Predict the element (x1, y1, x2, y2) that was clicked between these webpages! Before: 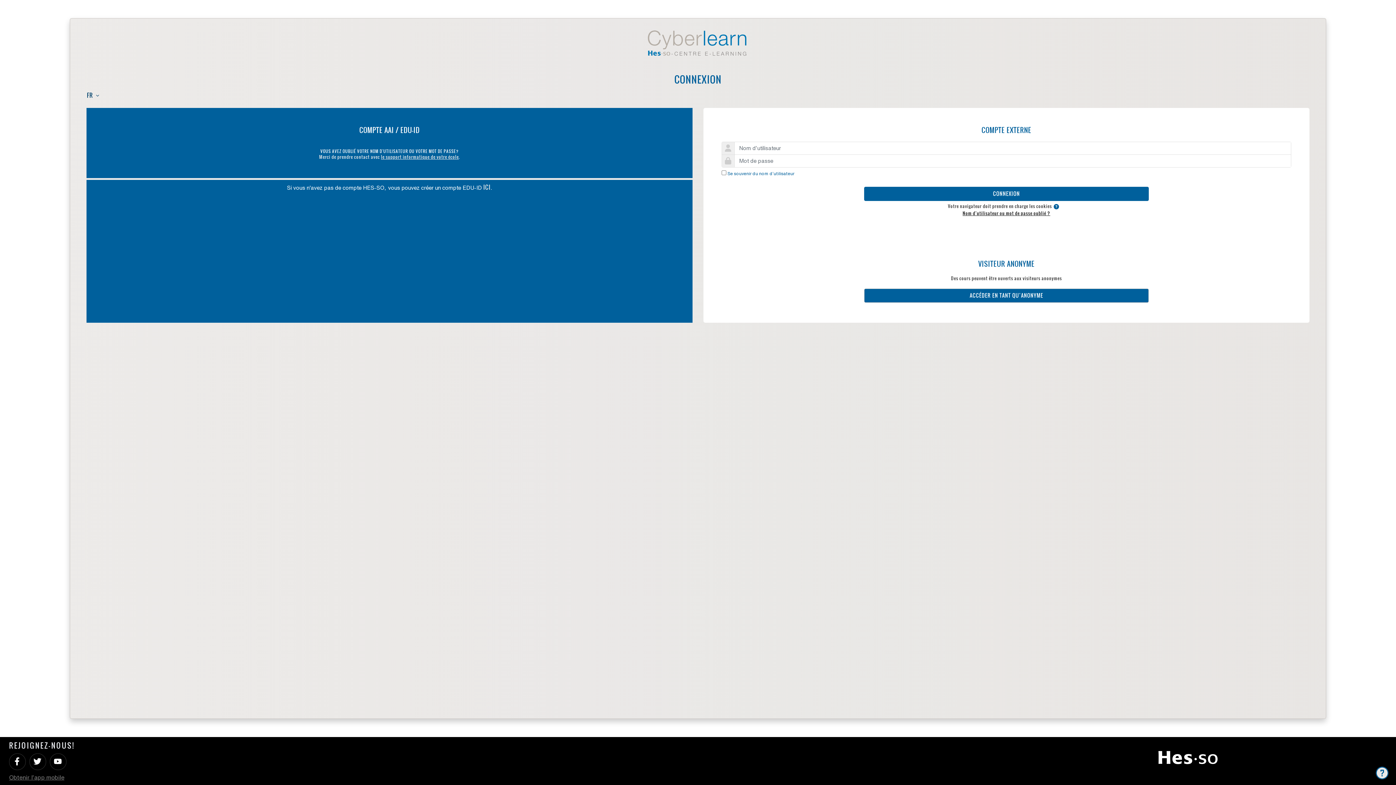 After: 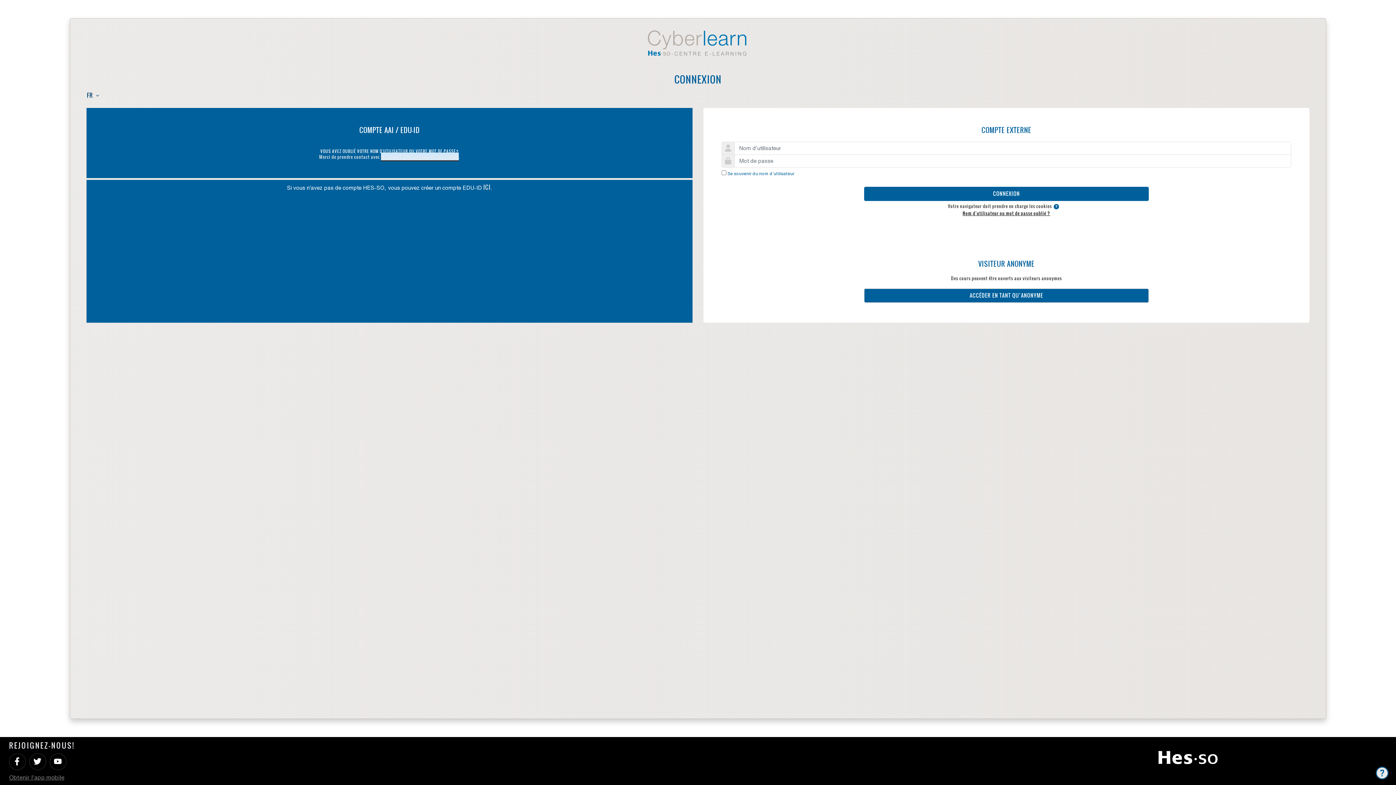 Action: bbox: (381, 153, 458, 160) label: le support informatique de votre école